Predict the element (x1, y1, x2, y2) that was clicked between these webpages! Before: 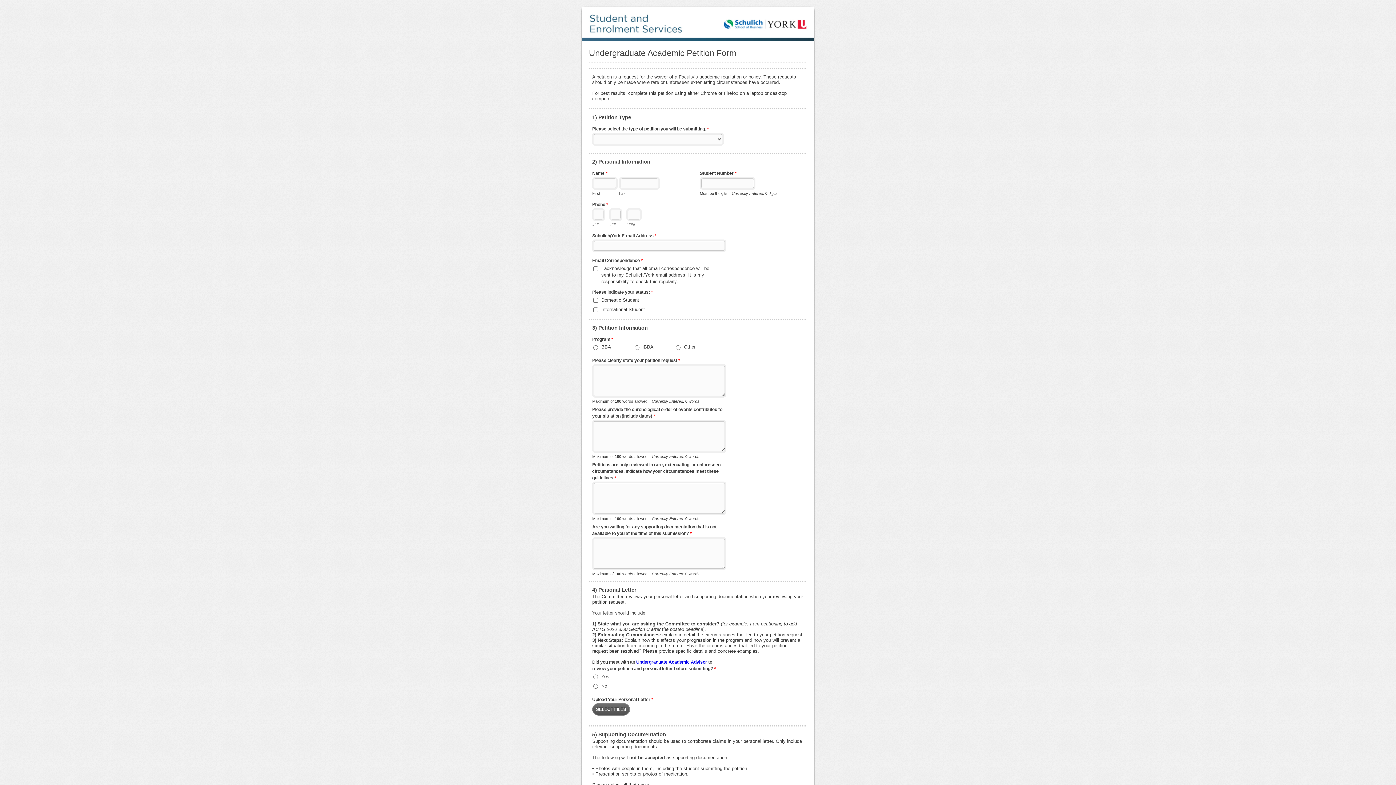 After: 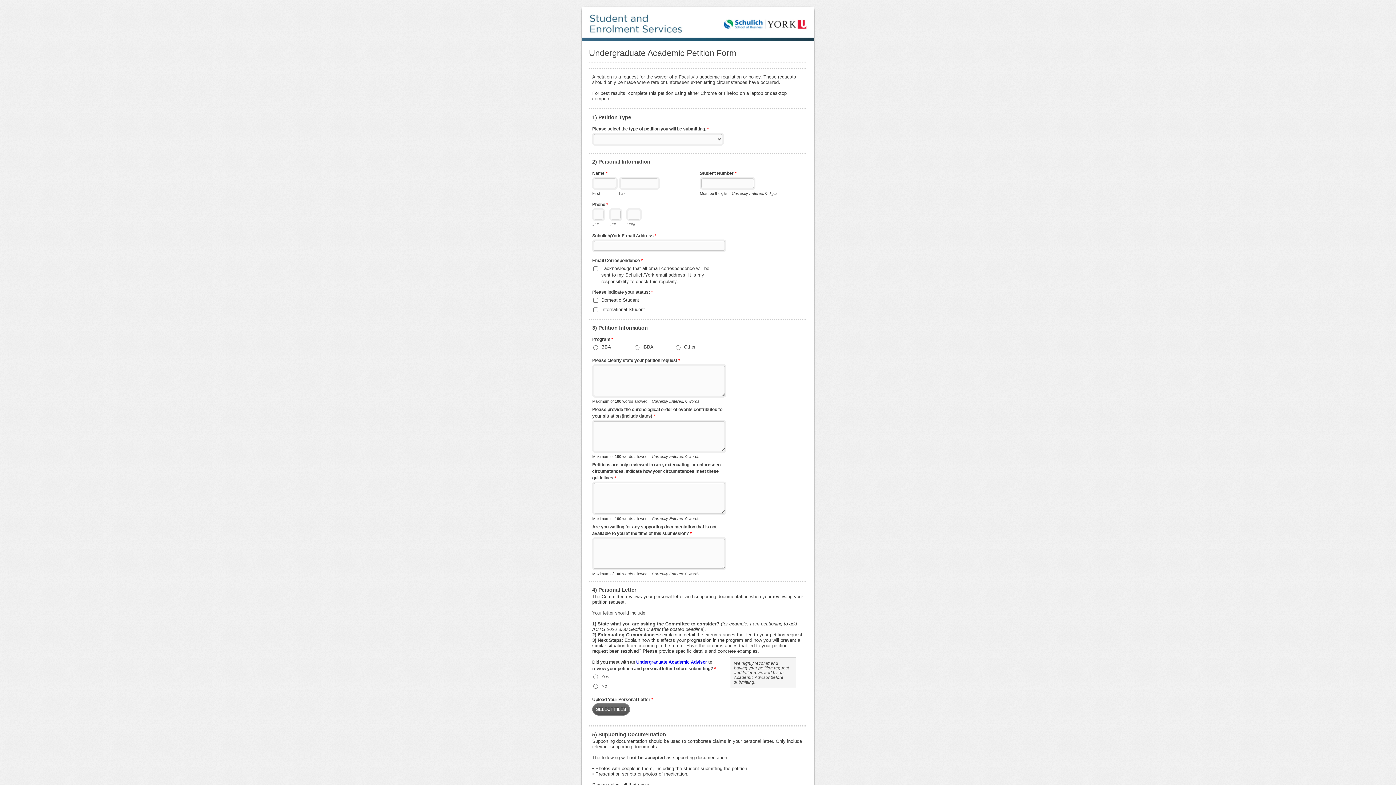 Action: bbox: (636, 660, 707, 665) label: Undergraduate Academic Advisor